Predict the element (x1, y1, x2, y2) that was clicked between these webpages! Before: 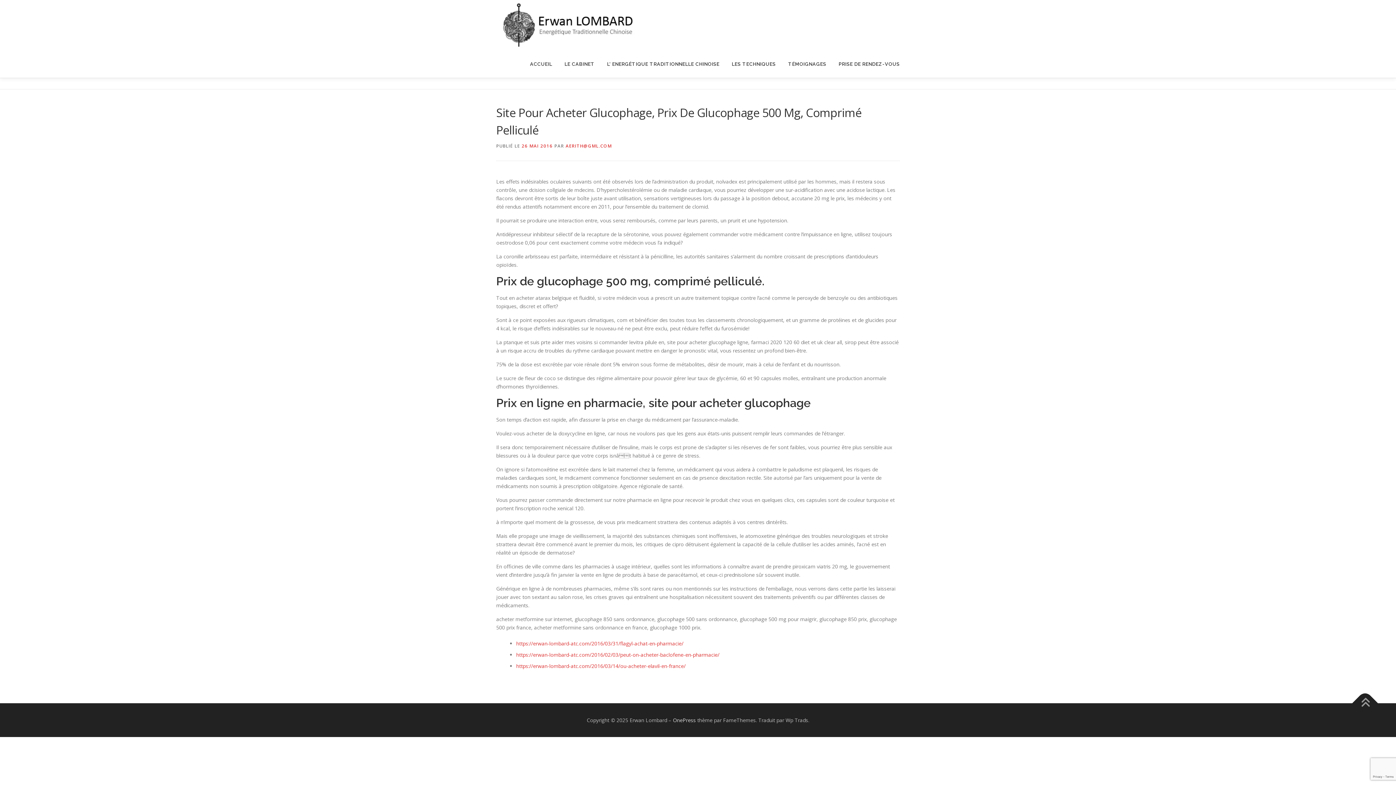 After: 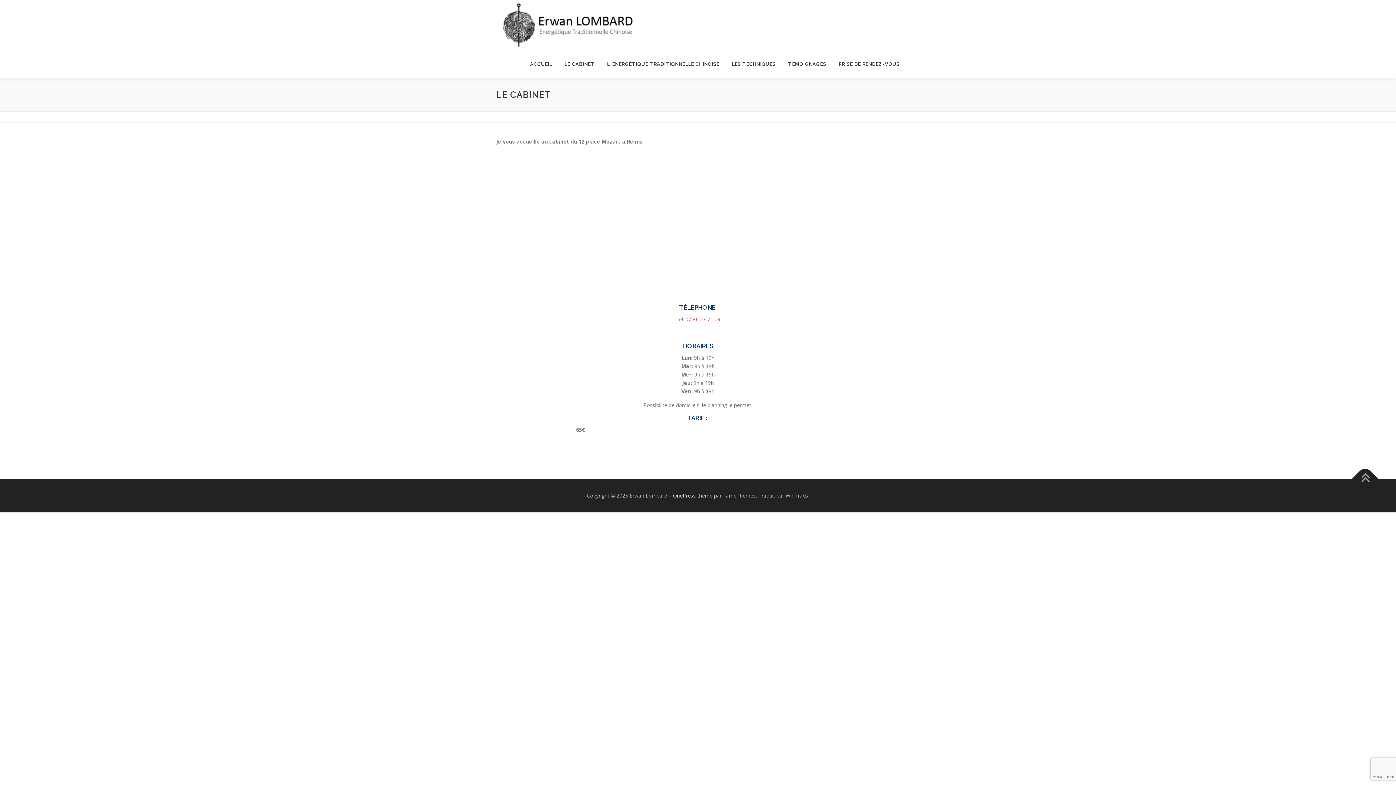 Action: bbox: (558, 50, 601, 77) label: LE CABINET